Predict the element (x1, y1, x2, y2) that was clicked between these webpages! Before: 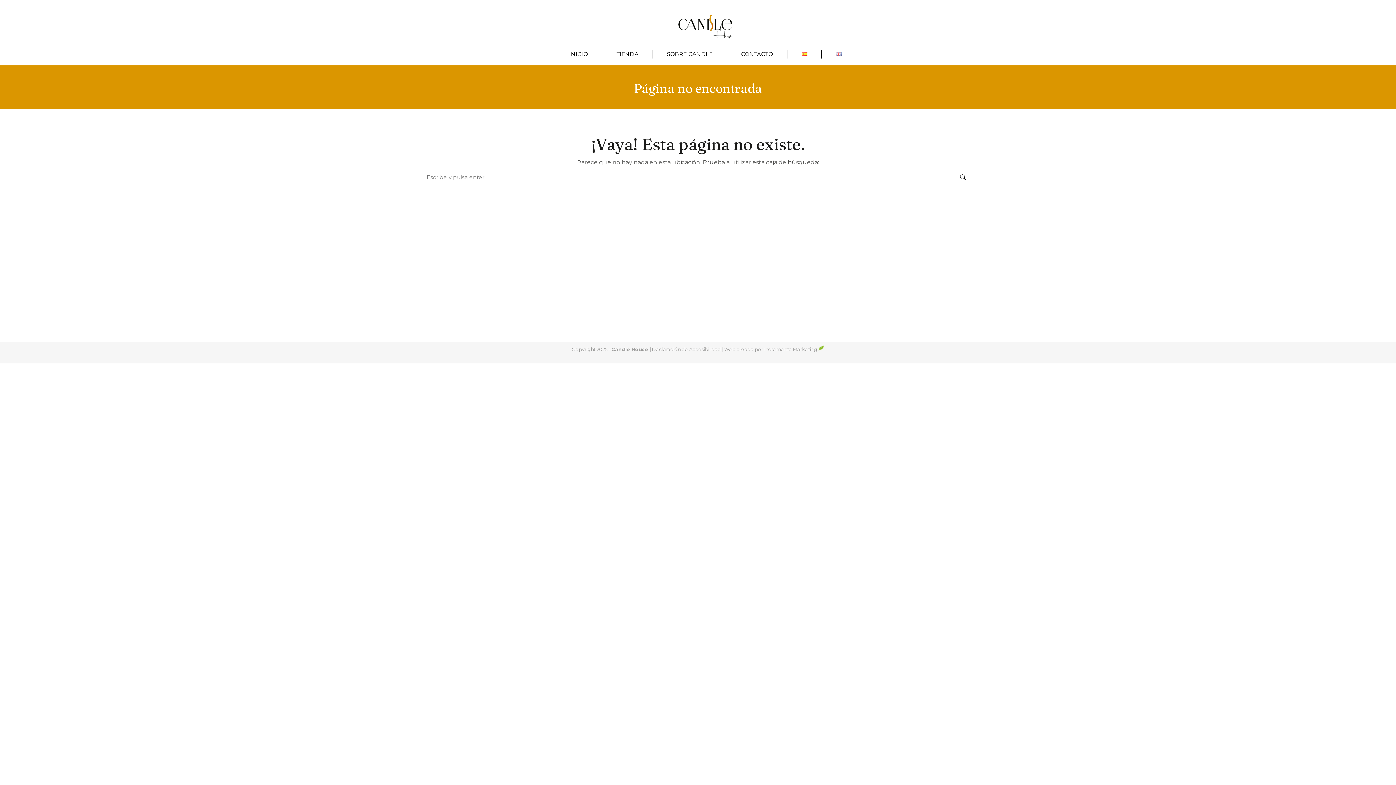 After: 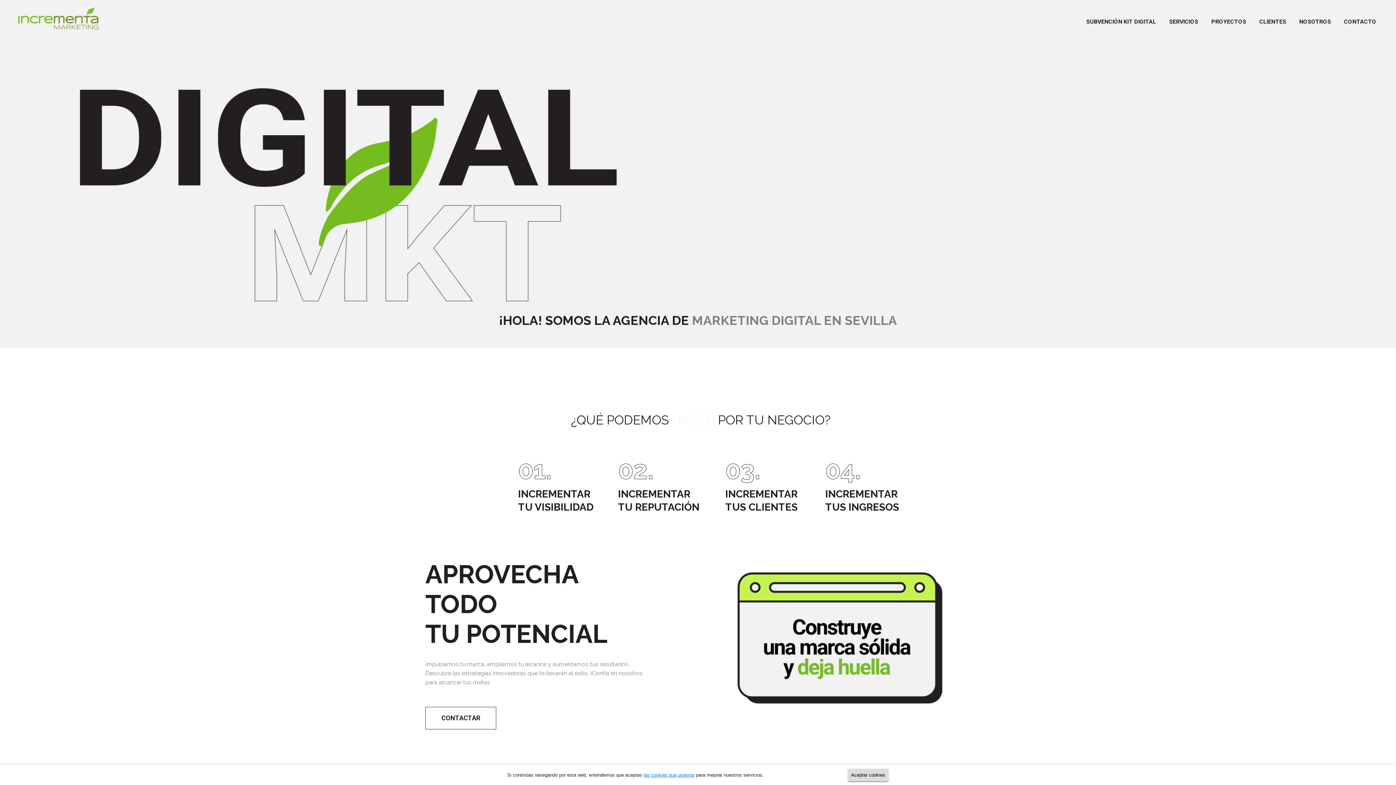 Action: bbox: (764, 346, 824, 352) label: Incrementa Marketing 